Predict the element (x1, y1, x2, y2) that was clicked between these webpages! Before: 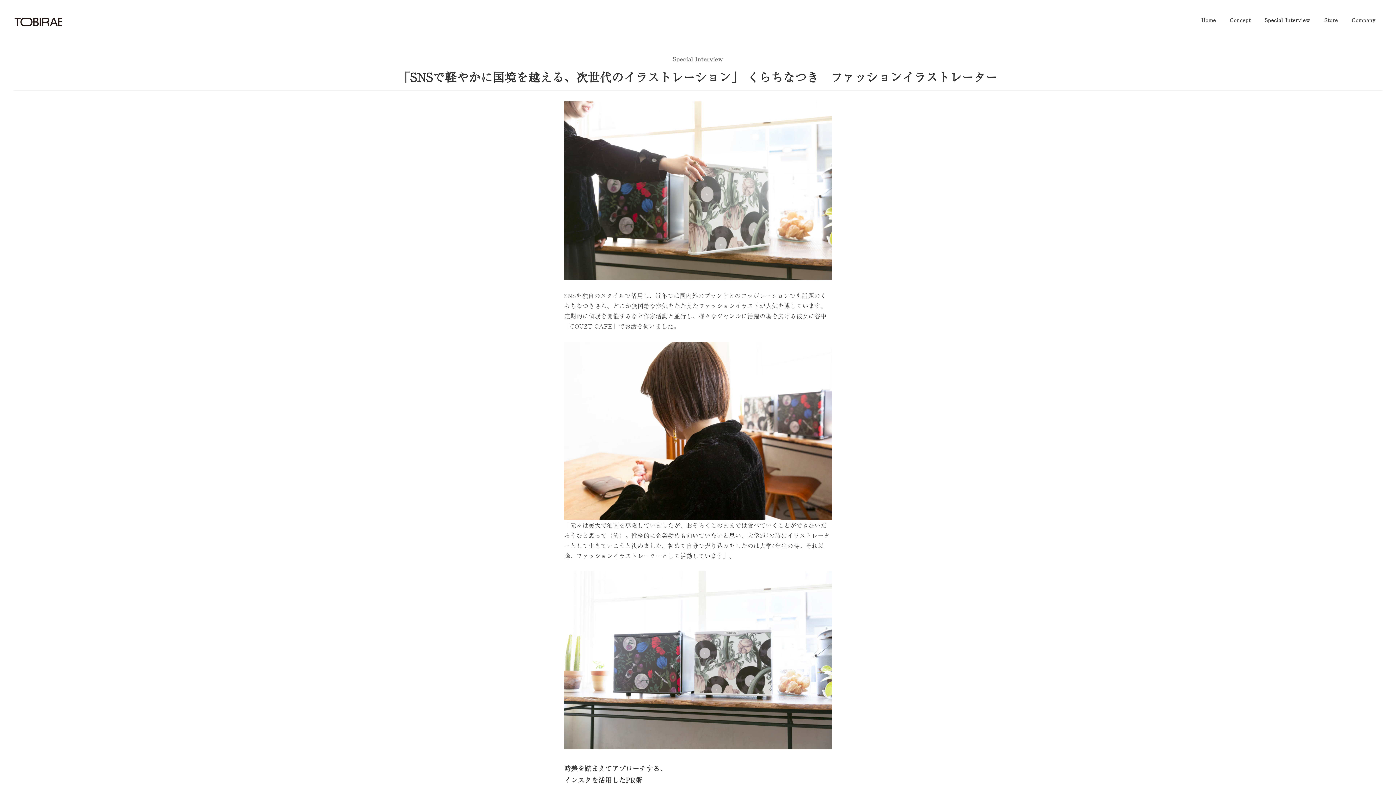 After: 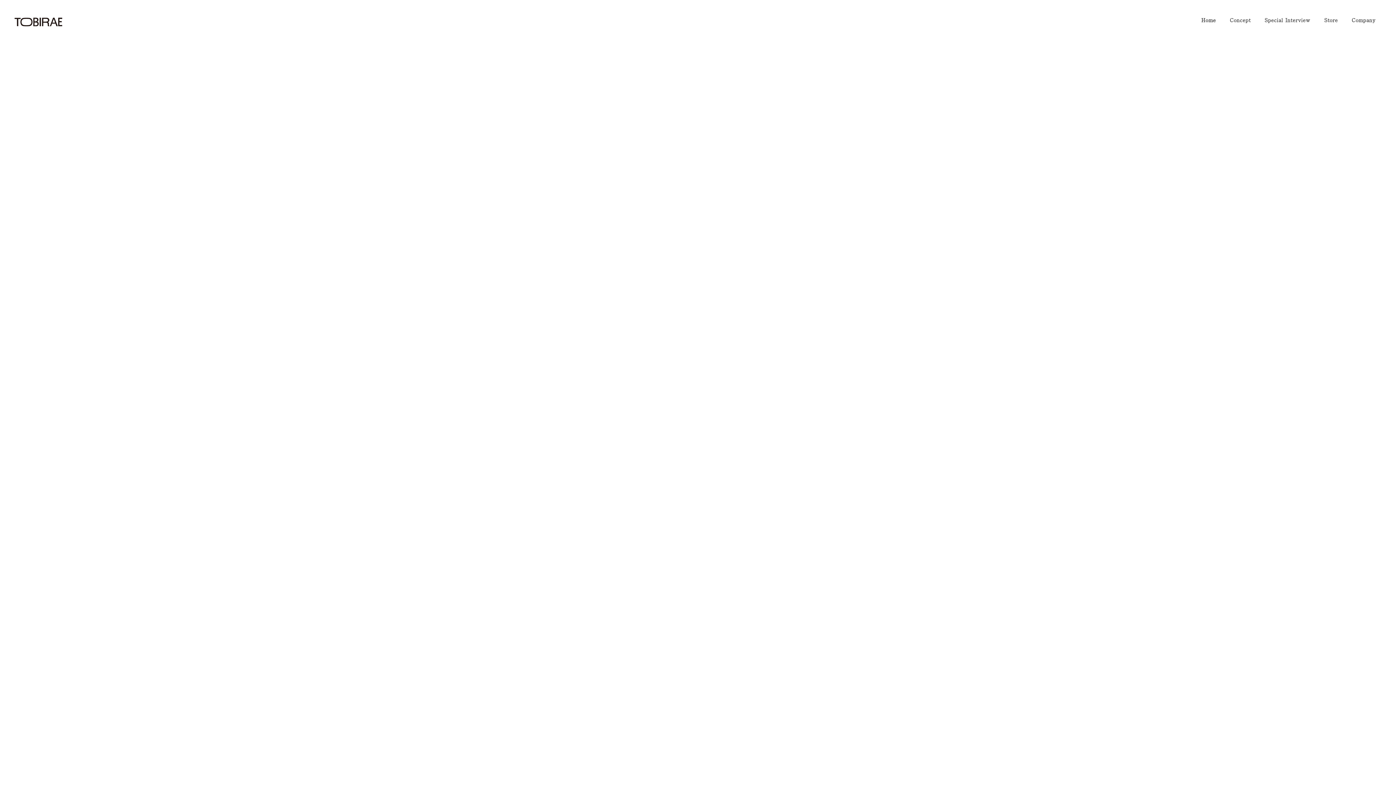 Action: label: Home bbox: (1194, 8, 1223, 31)